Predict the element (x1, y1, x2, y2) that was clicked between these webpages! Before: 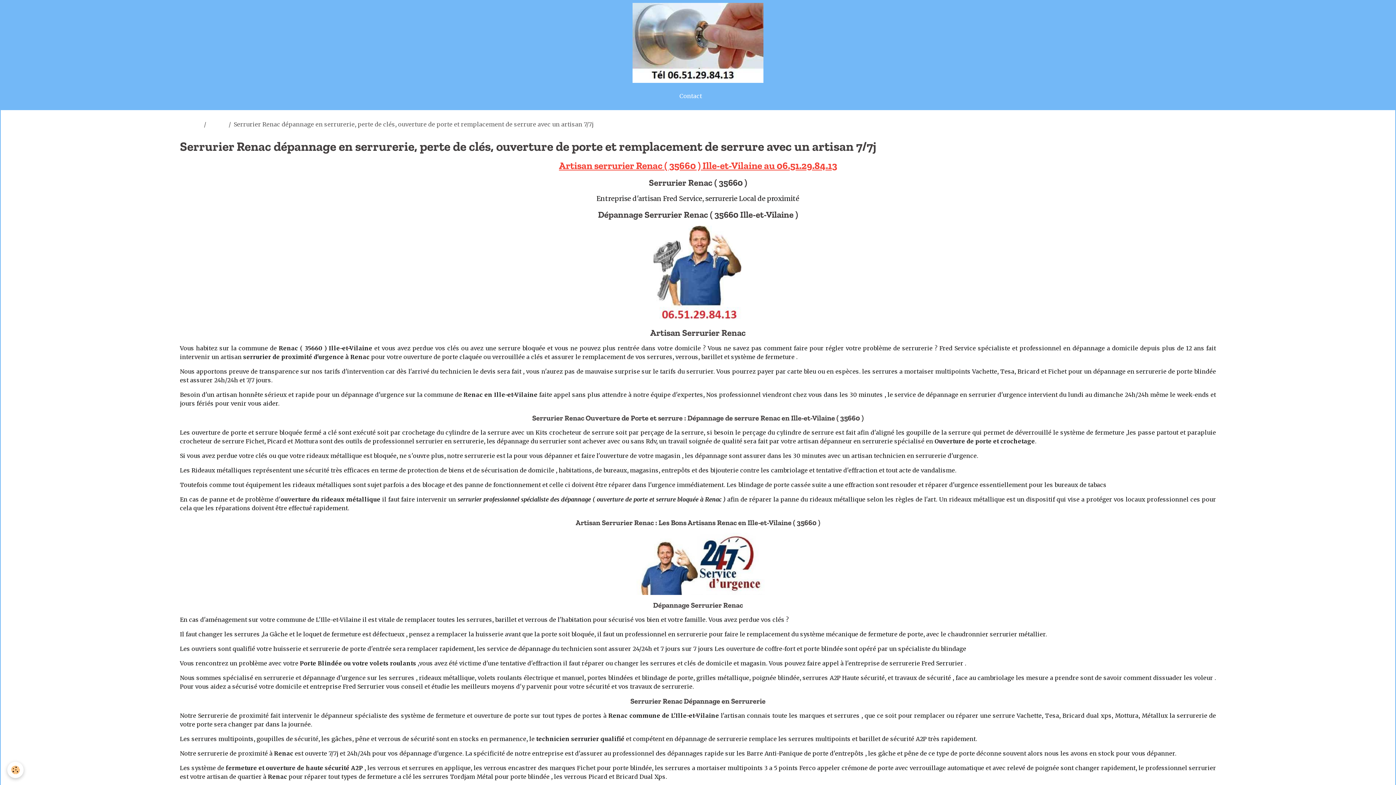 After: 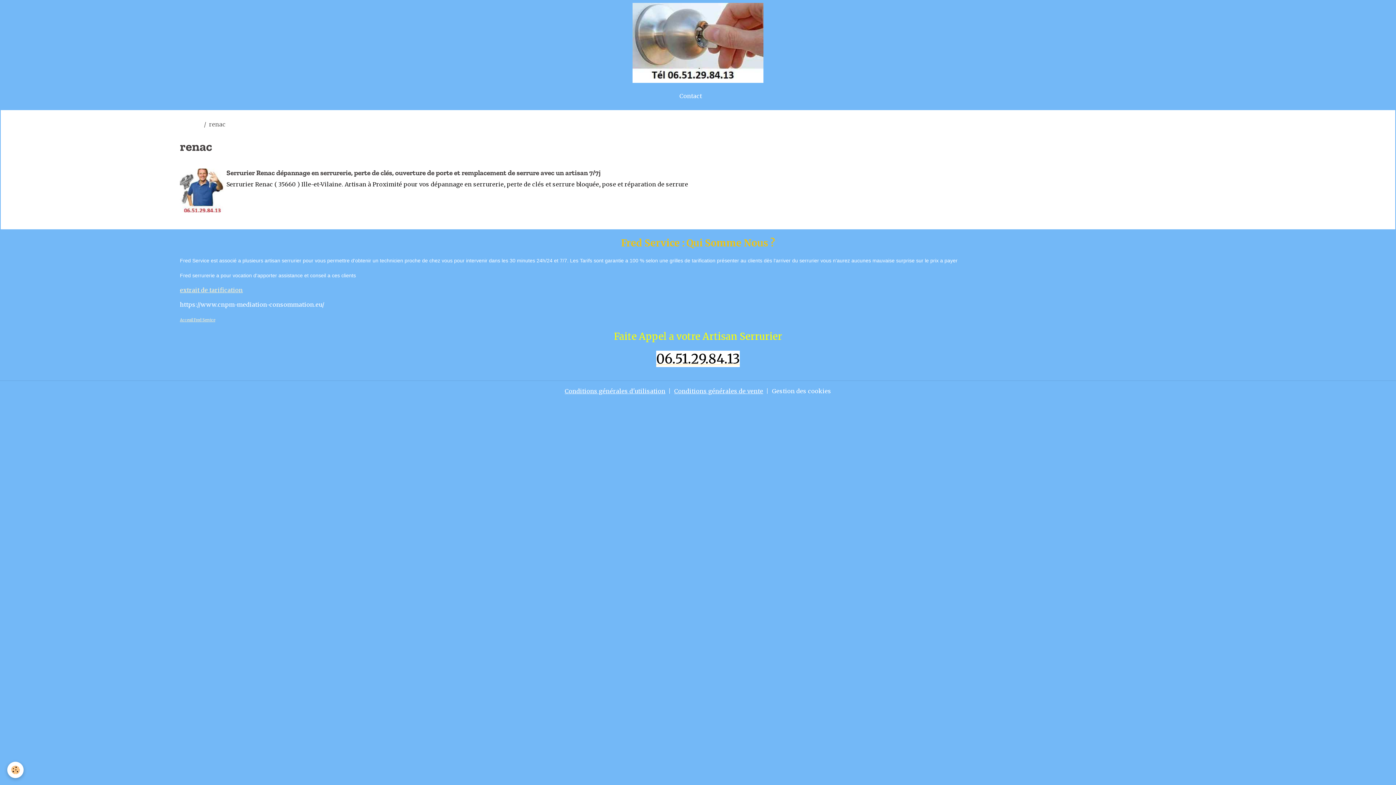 Action: bbox: (209, 120, 225, 128) label: renac